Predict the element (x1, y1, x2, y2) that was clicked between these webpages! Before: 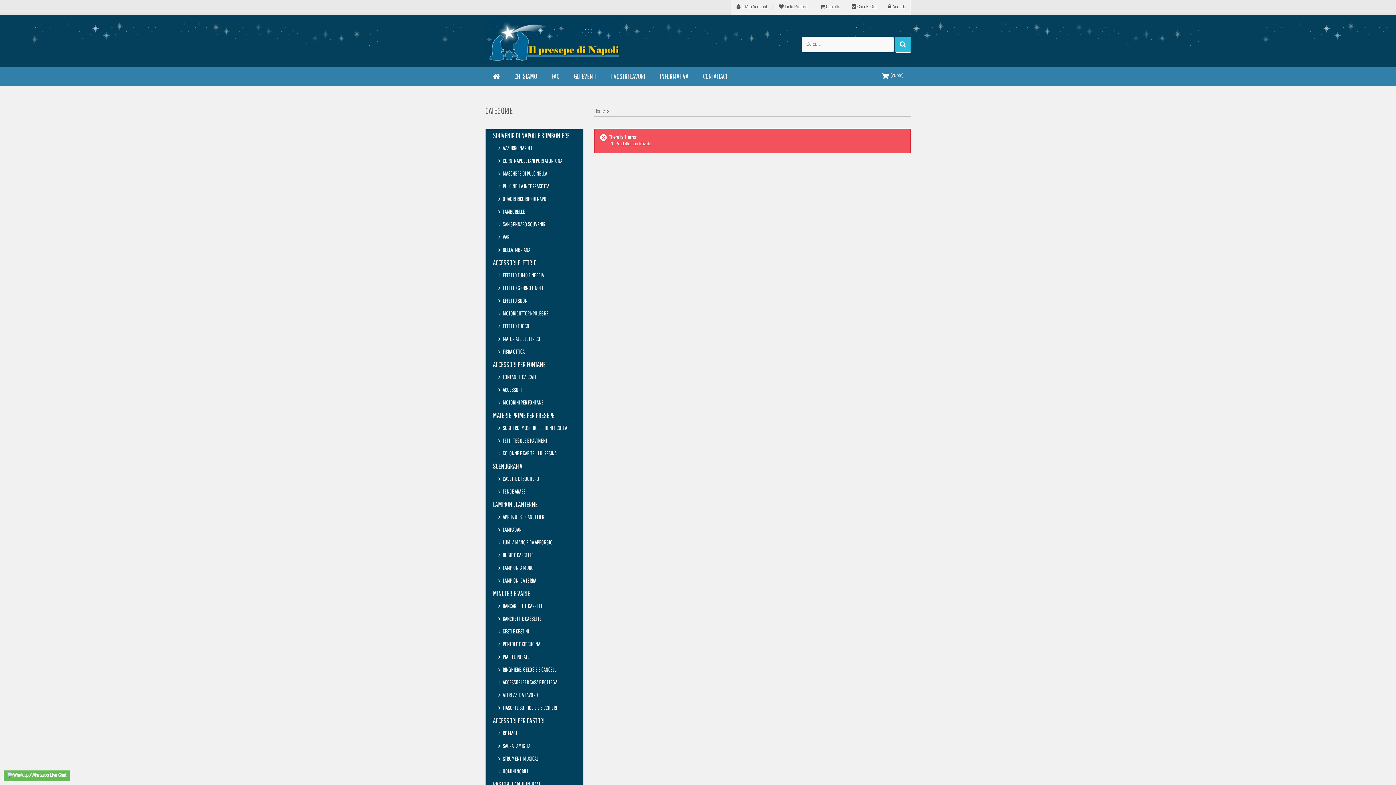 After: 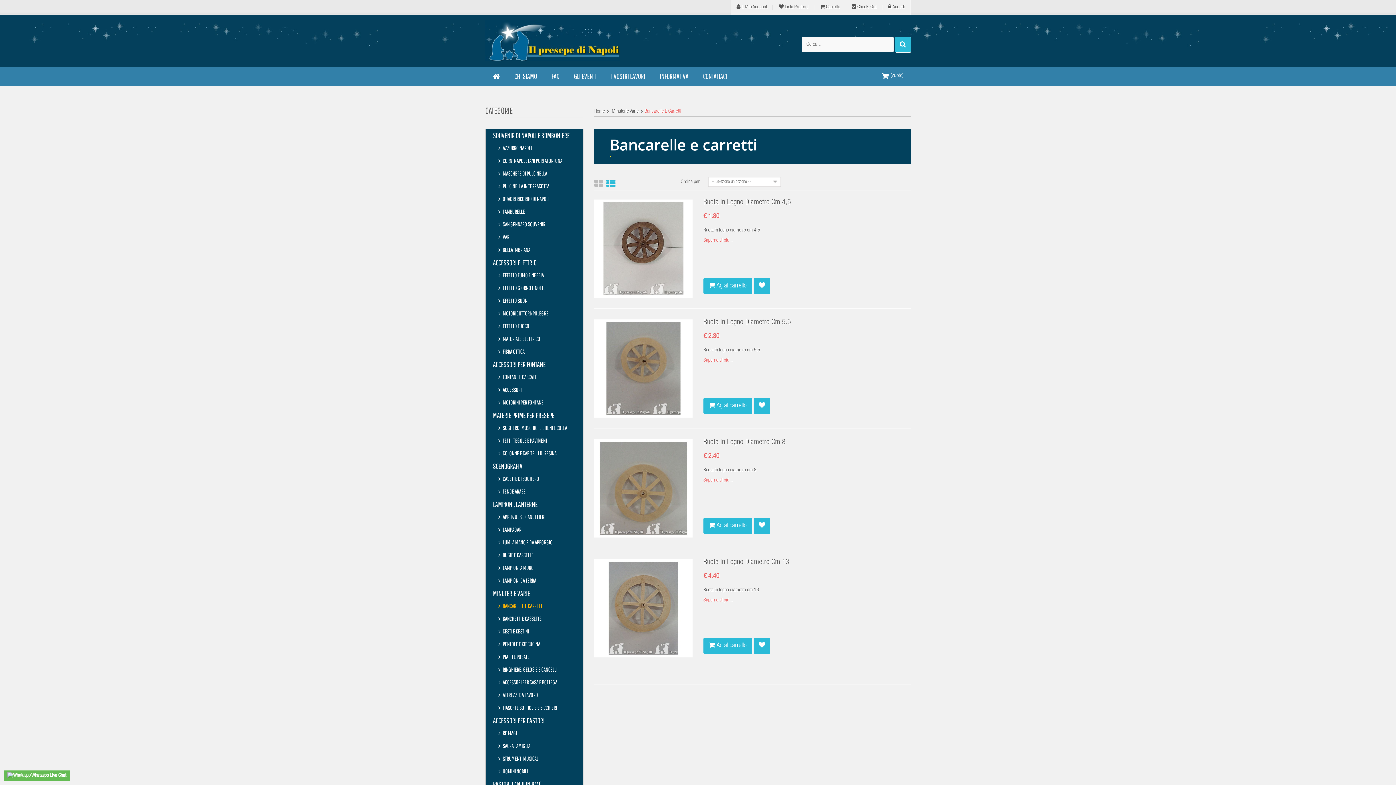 Action: label:  BANCARELLE E CARRETTI bbox: (498, 599, 576, 612)